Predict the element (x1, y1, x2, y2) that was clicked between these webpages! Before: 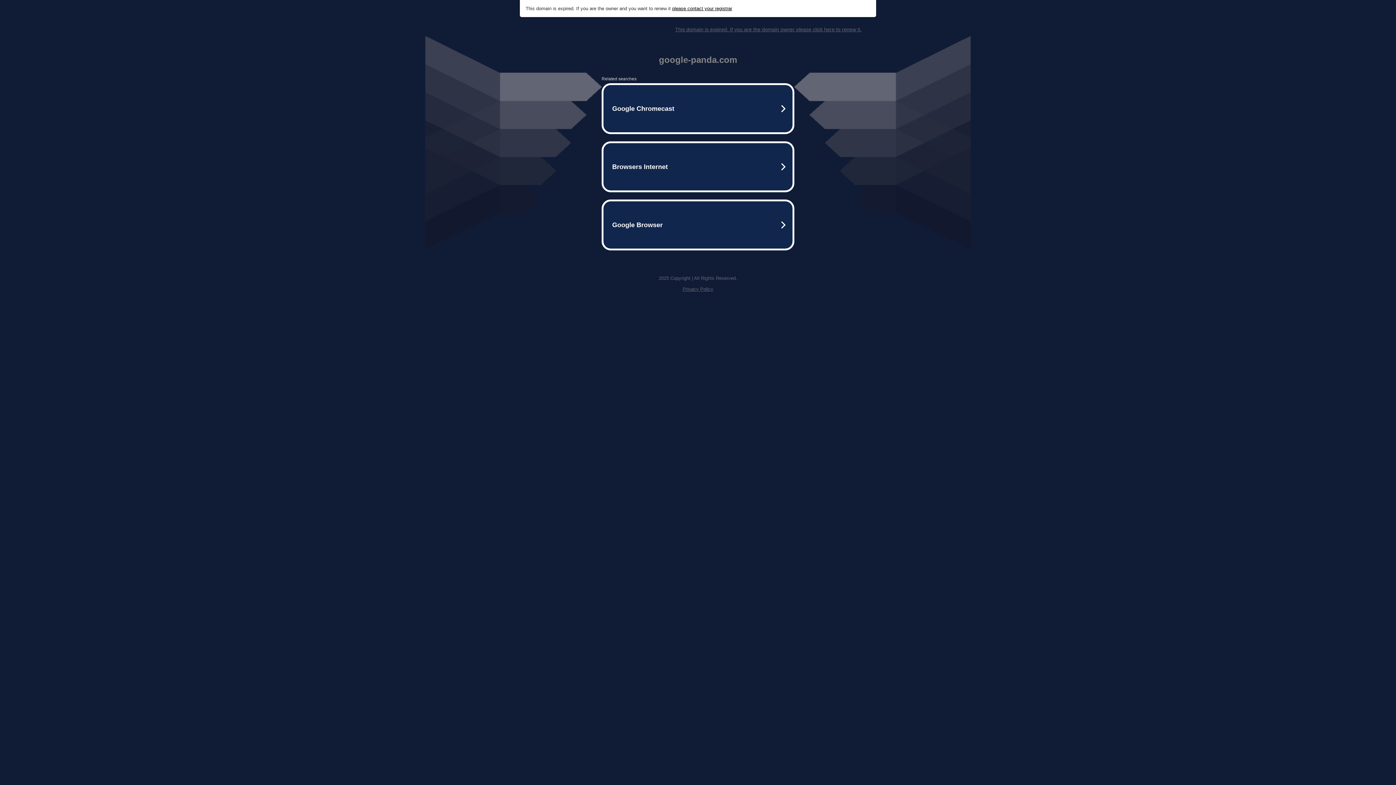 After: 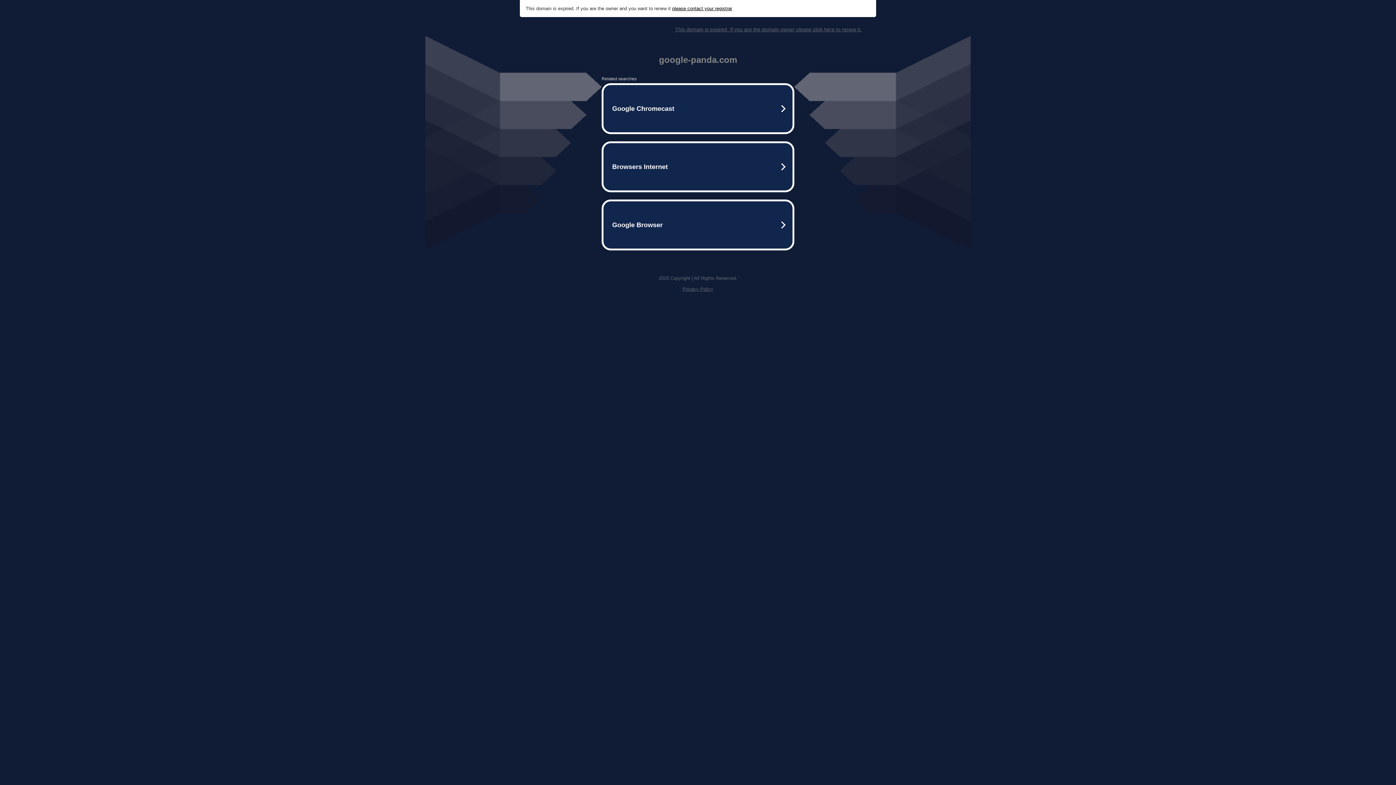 Action: bbox: (672, 5, 732, 11) label: please contact your registrar